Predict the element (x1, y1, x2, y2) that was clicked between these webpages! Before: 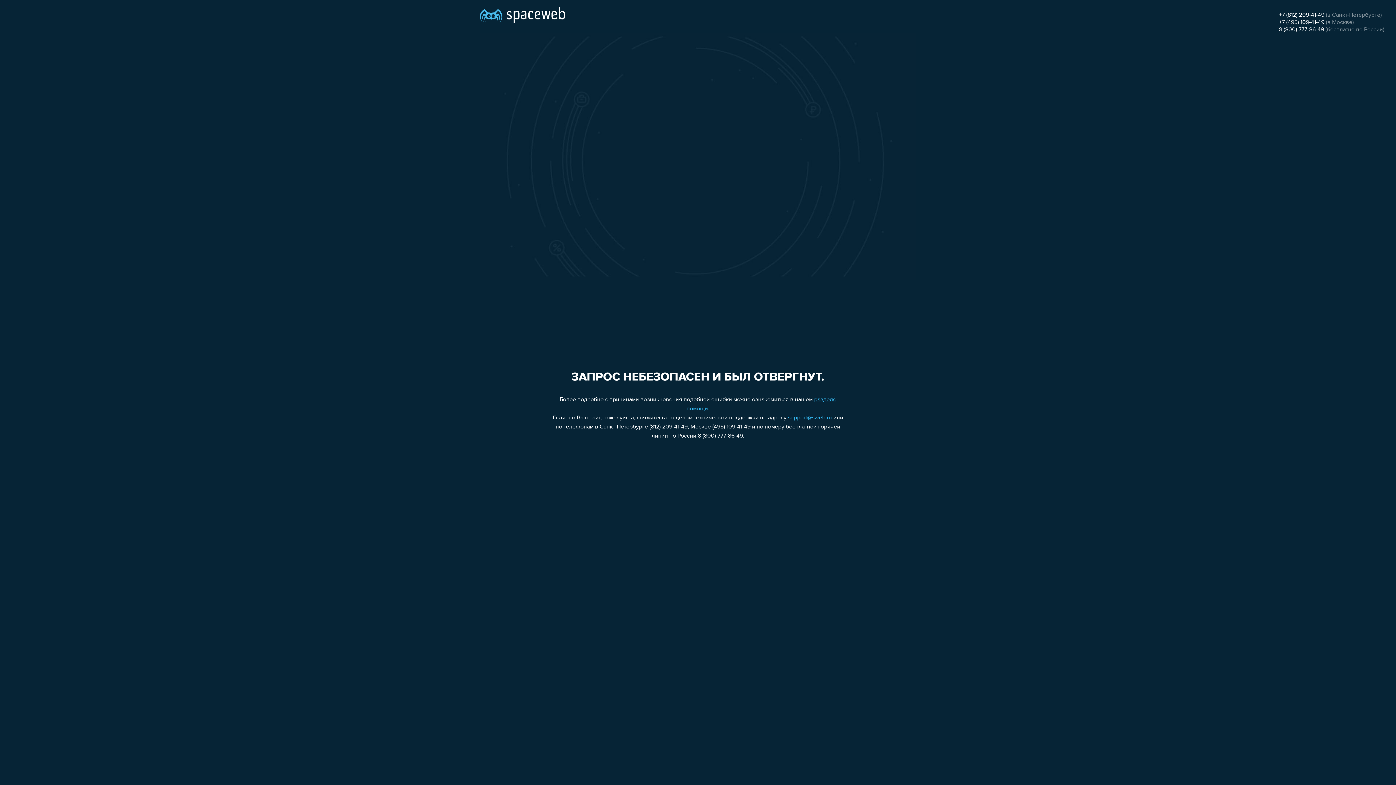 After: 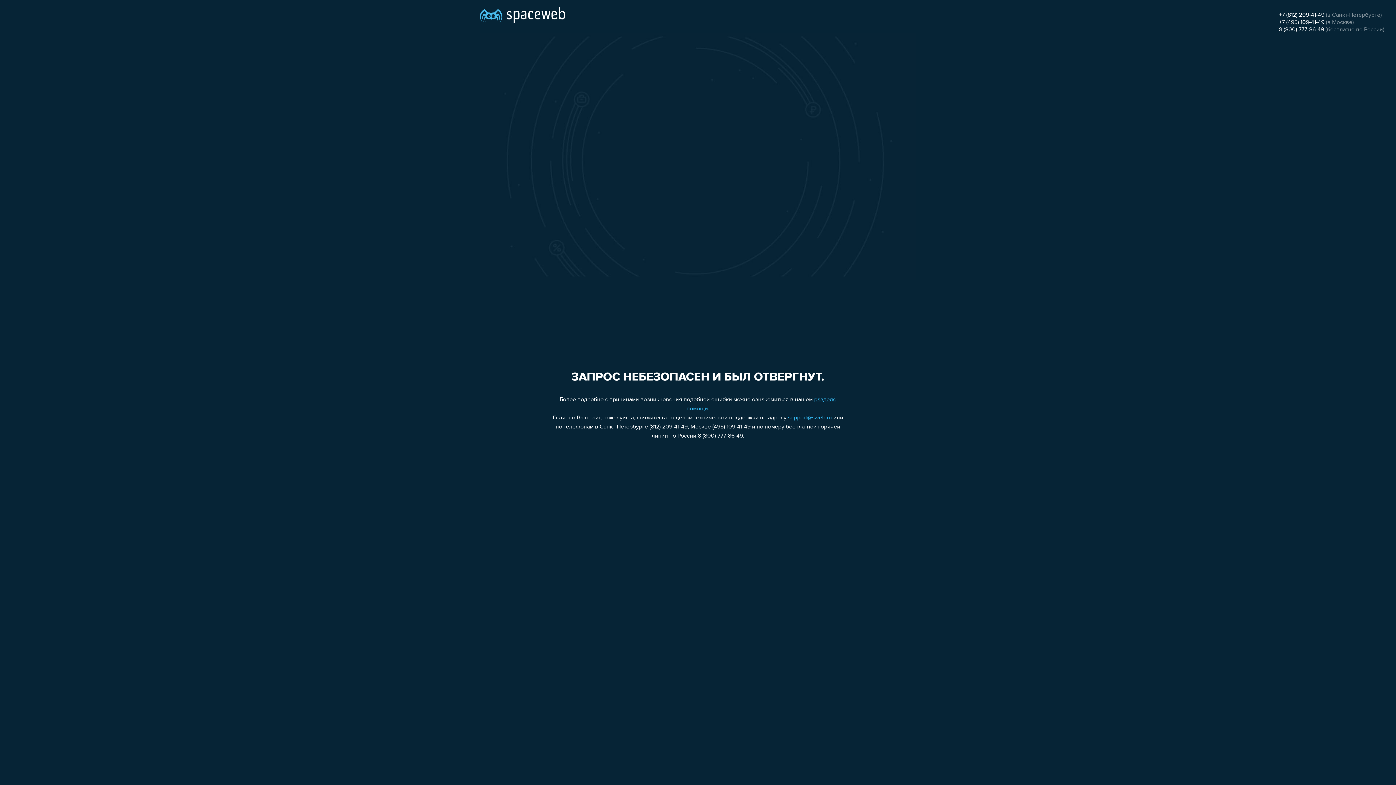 Action: label: +7 (495) 109-41-49 bbox: (1279, 19, 1324, 25)